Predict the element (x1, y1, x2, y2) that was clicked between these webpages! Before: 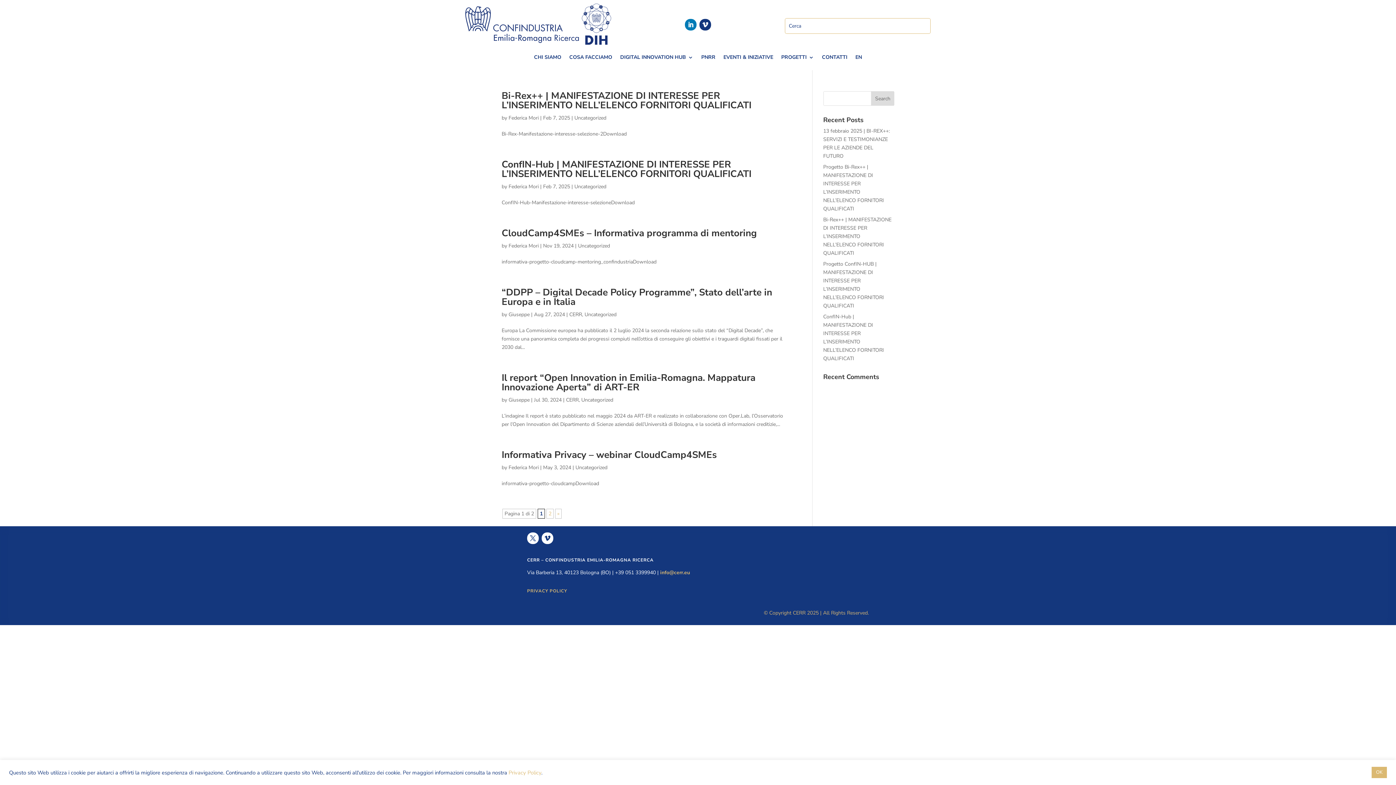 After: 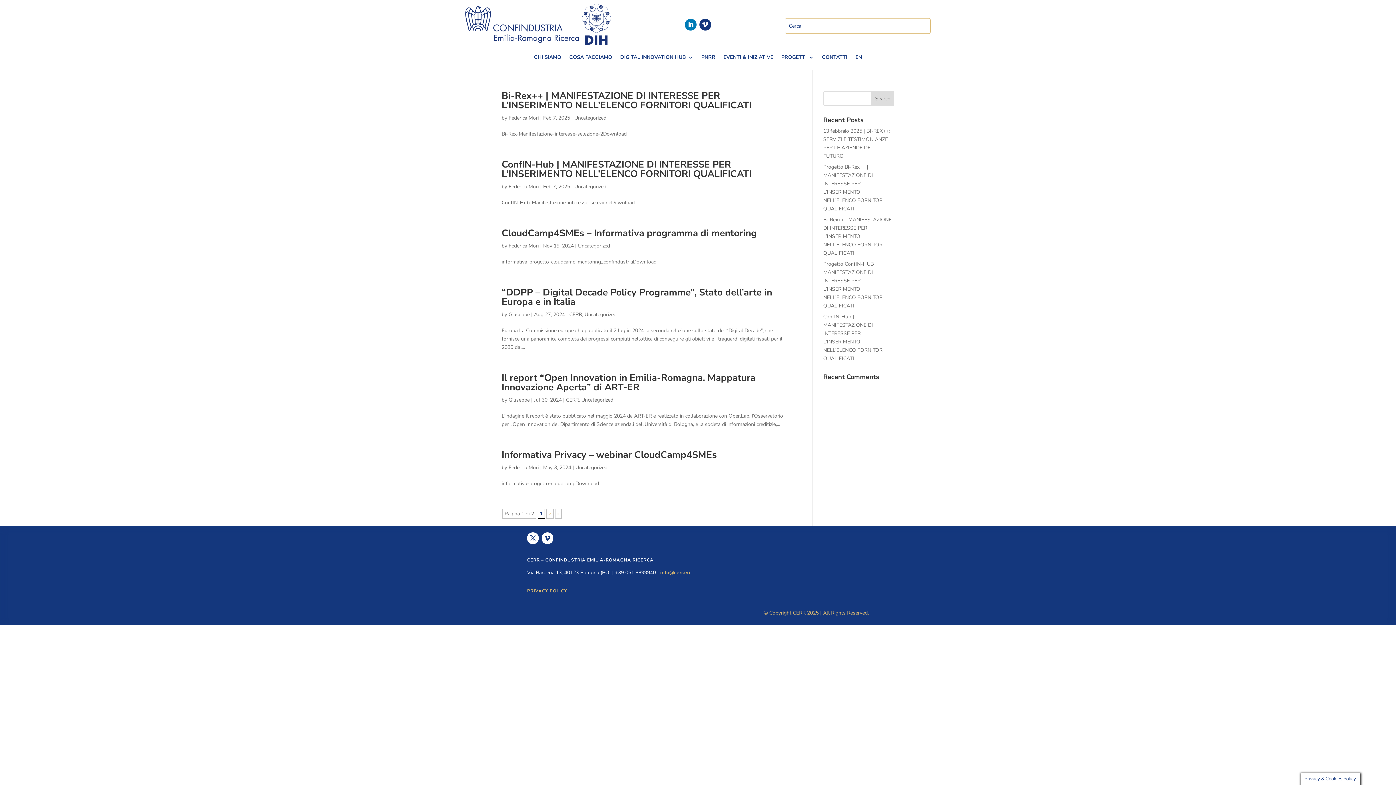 Action: bbox: (1372, 767, 1387, 778) label: OK